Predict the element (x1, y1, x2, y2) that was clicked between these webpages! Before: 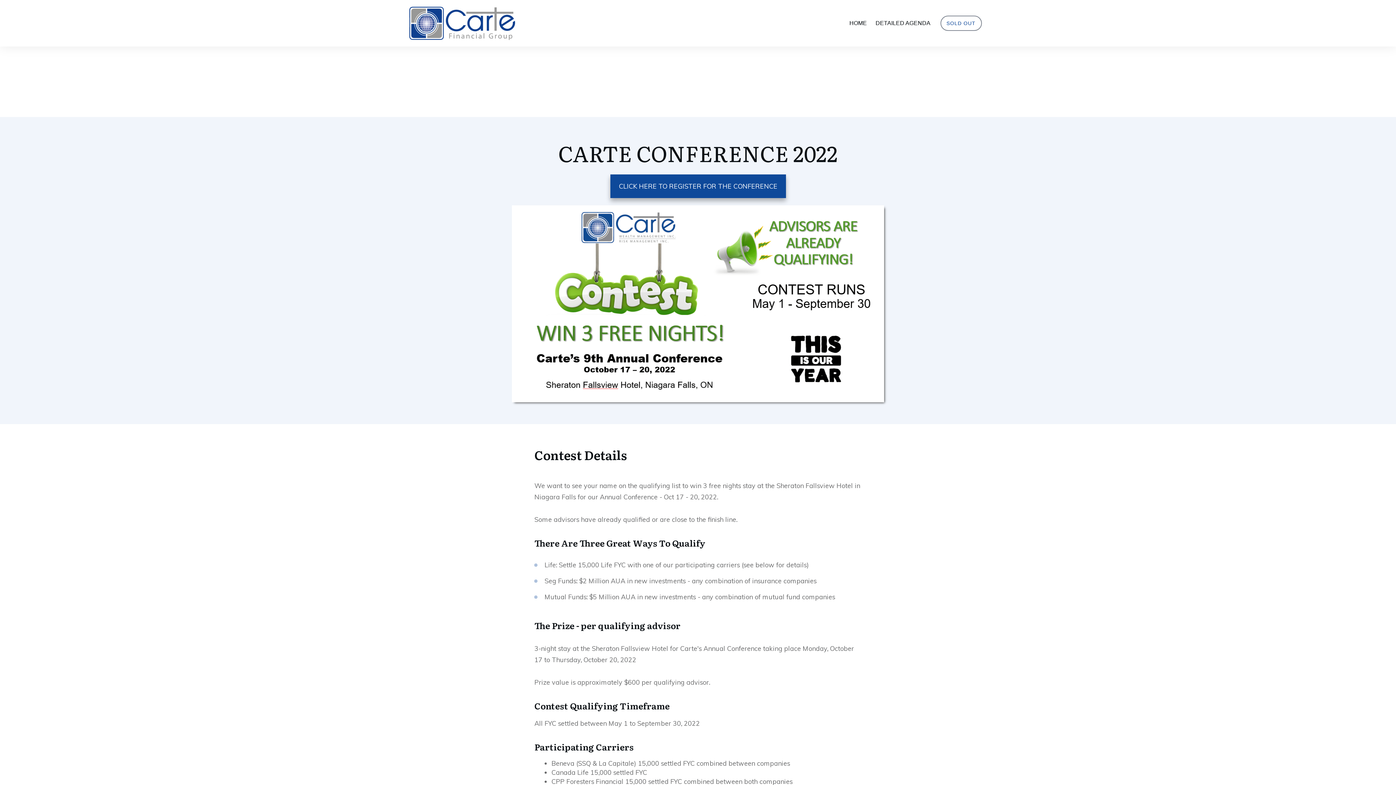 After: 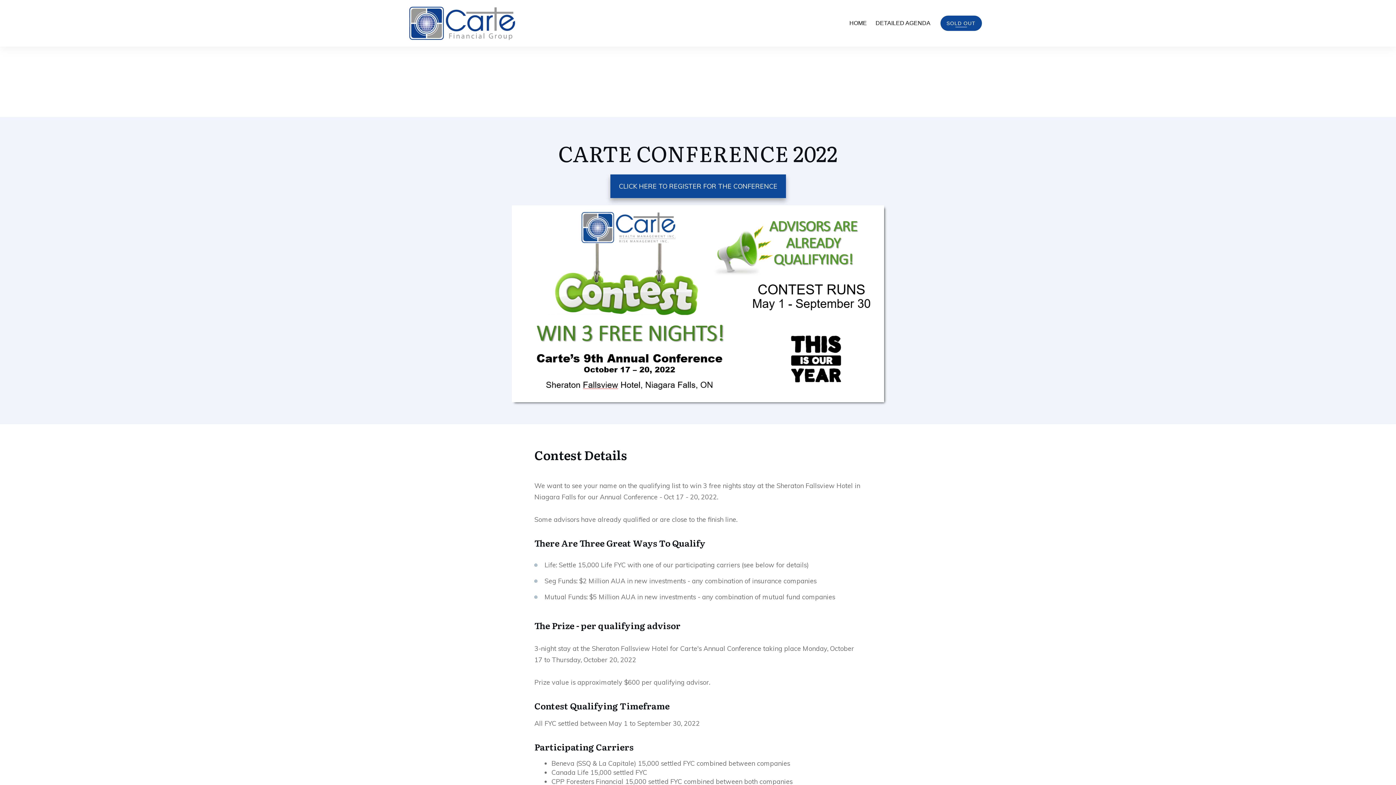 Action: label: SOLD OUT bbox: (946, 18, 975, 28)